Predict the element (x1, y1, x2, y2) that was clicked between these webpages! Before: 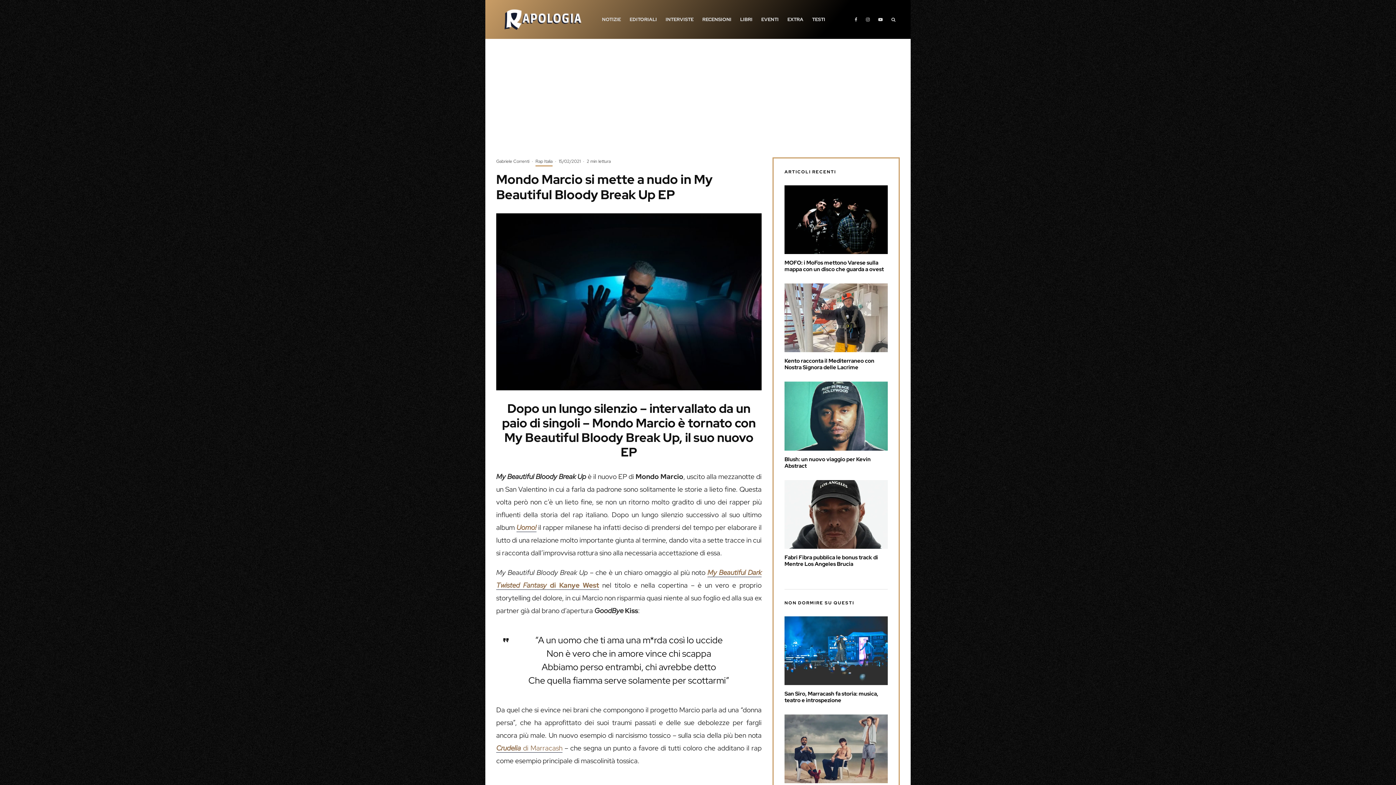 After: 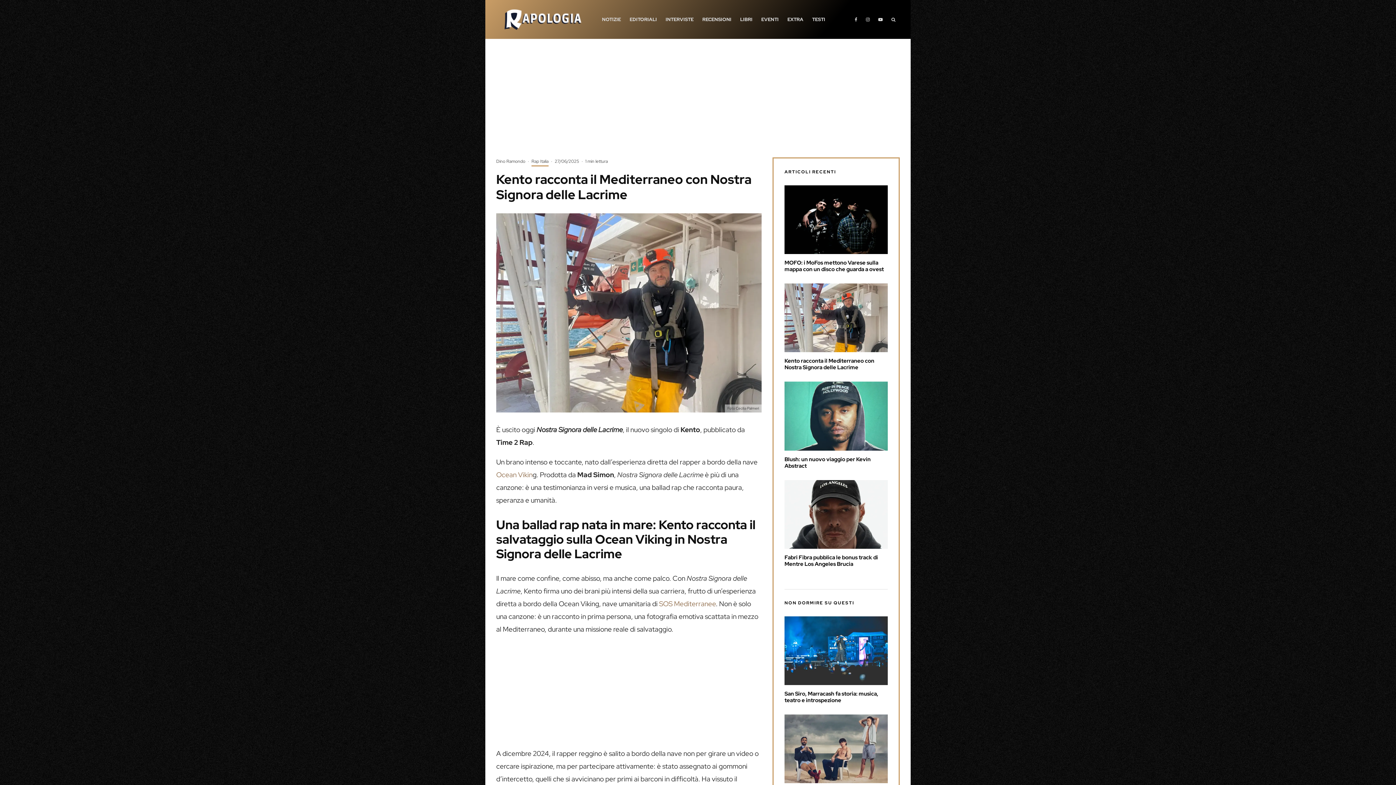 Action: bbox: (784, 283, 888, 352)